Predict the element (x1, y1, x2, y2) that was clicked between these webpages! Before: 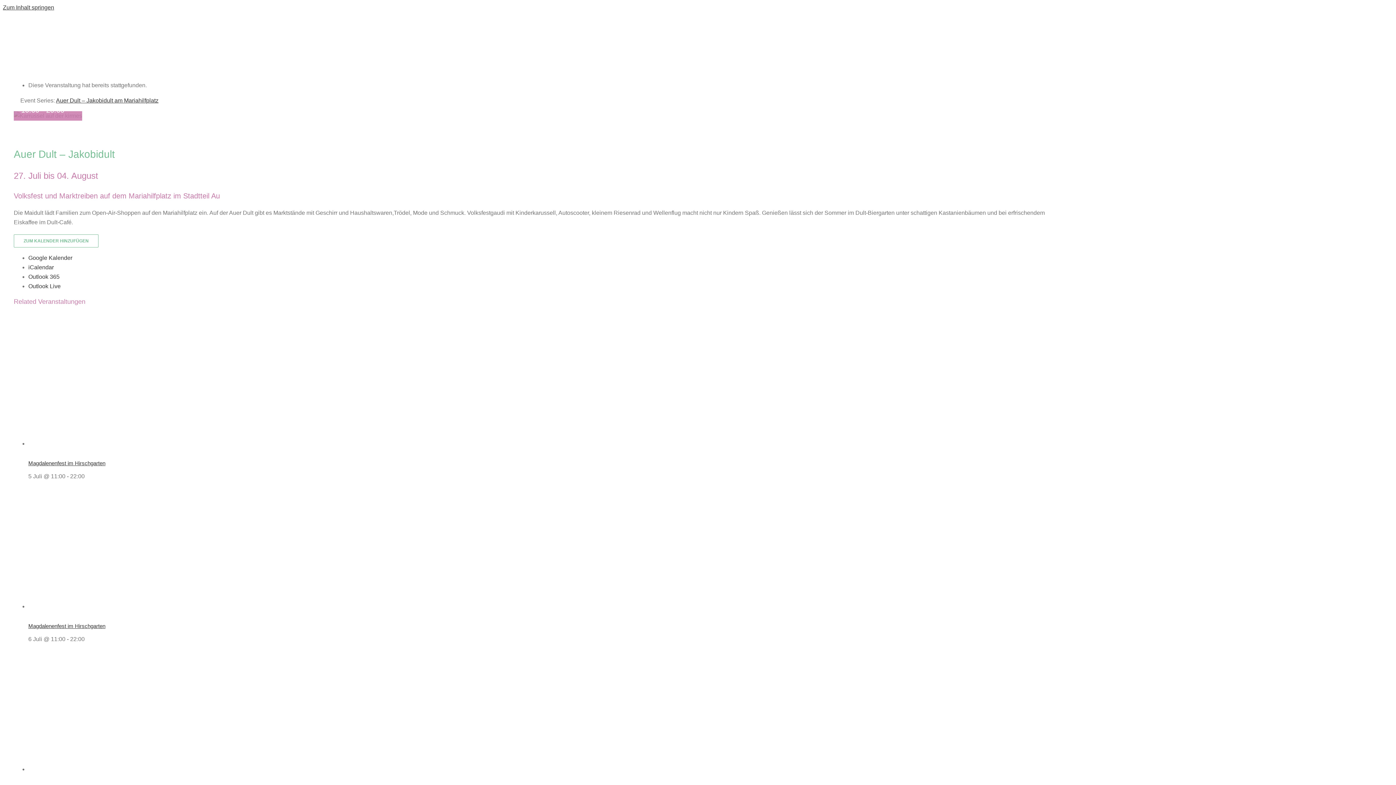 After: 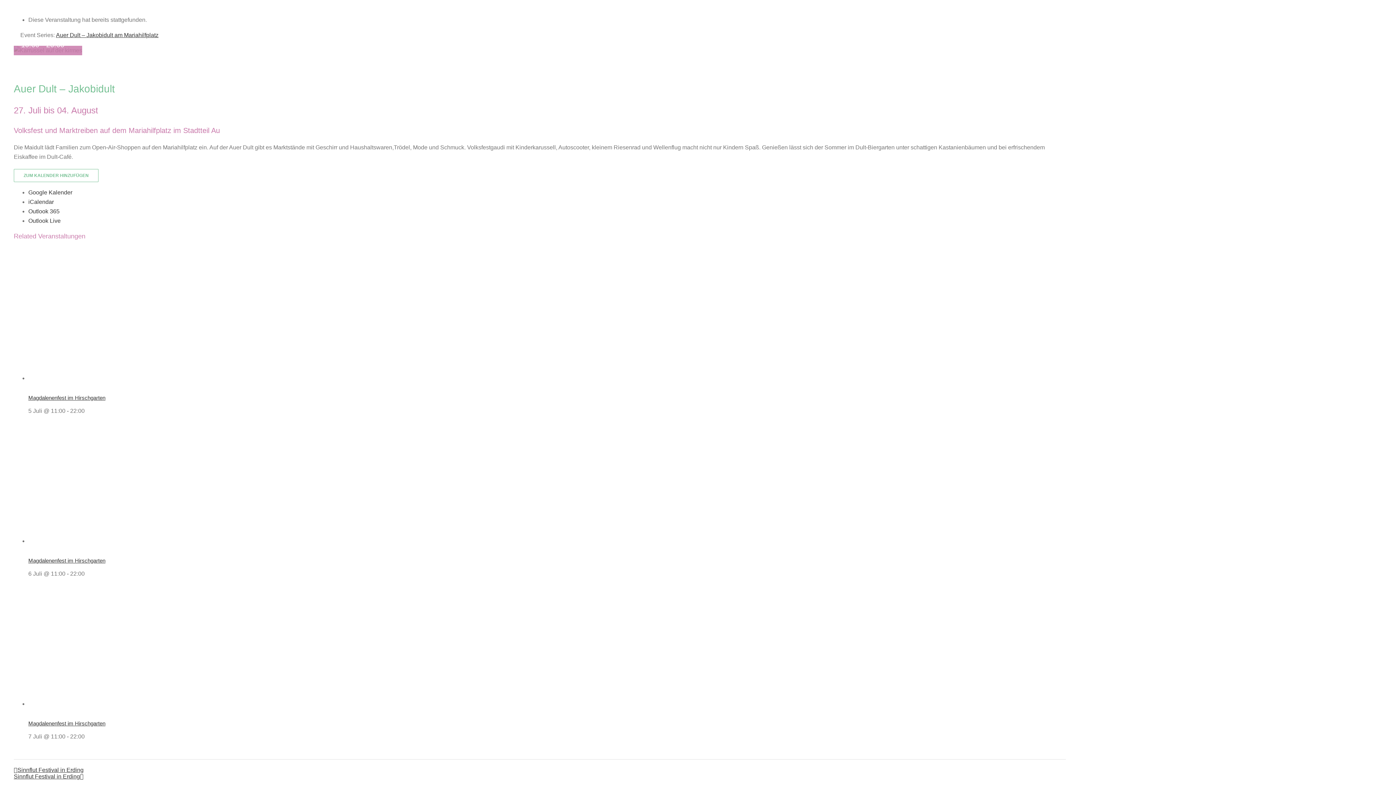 Action: bbox: (2, 4, 54, 10) label: Zum Inhalt springen